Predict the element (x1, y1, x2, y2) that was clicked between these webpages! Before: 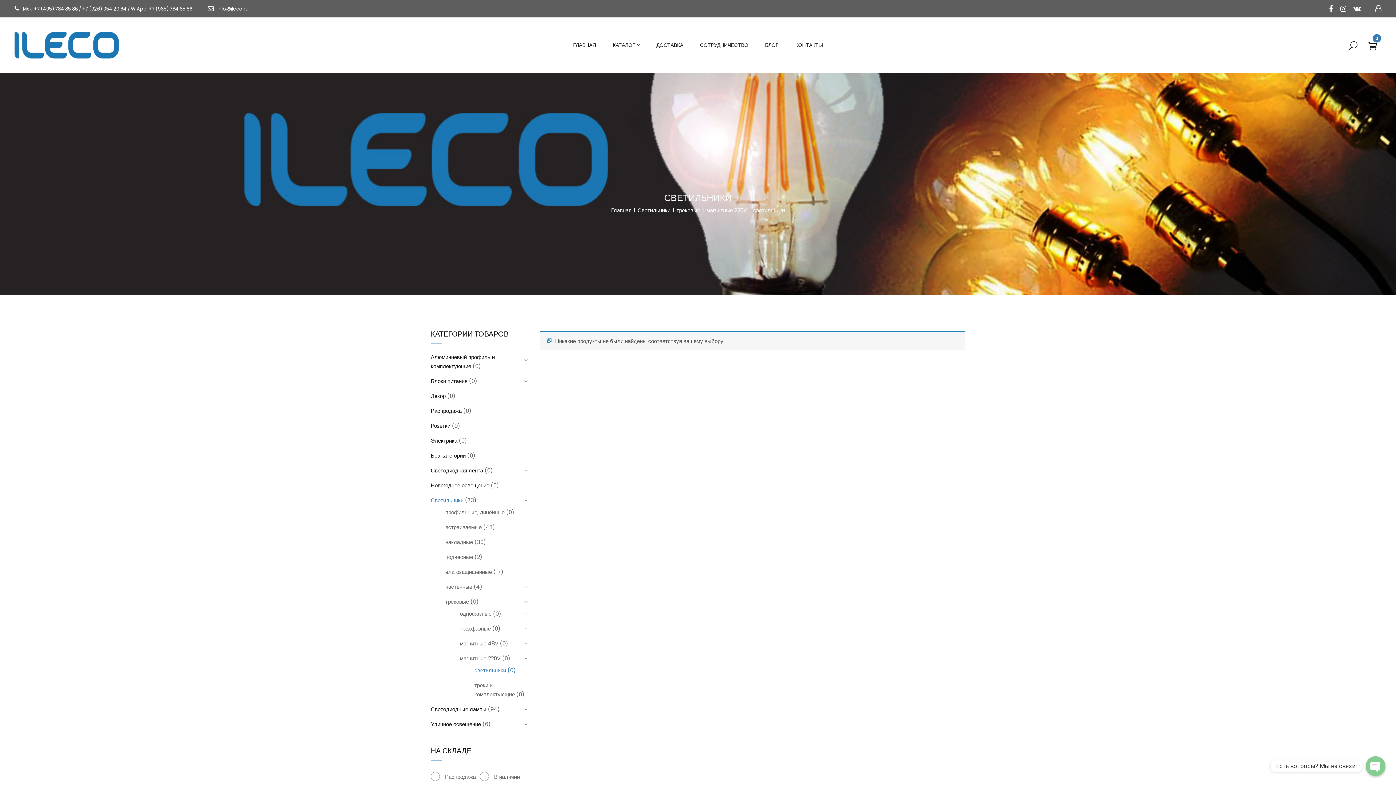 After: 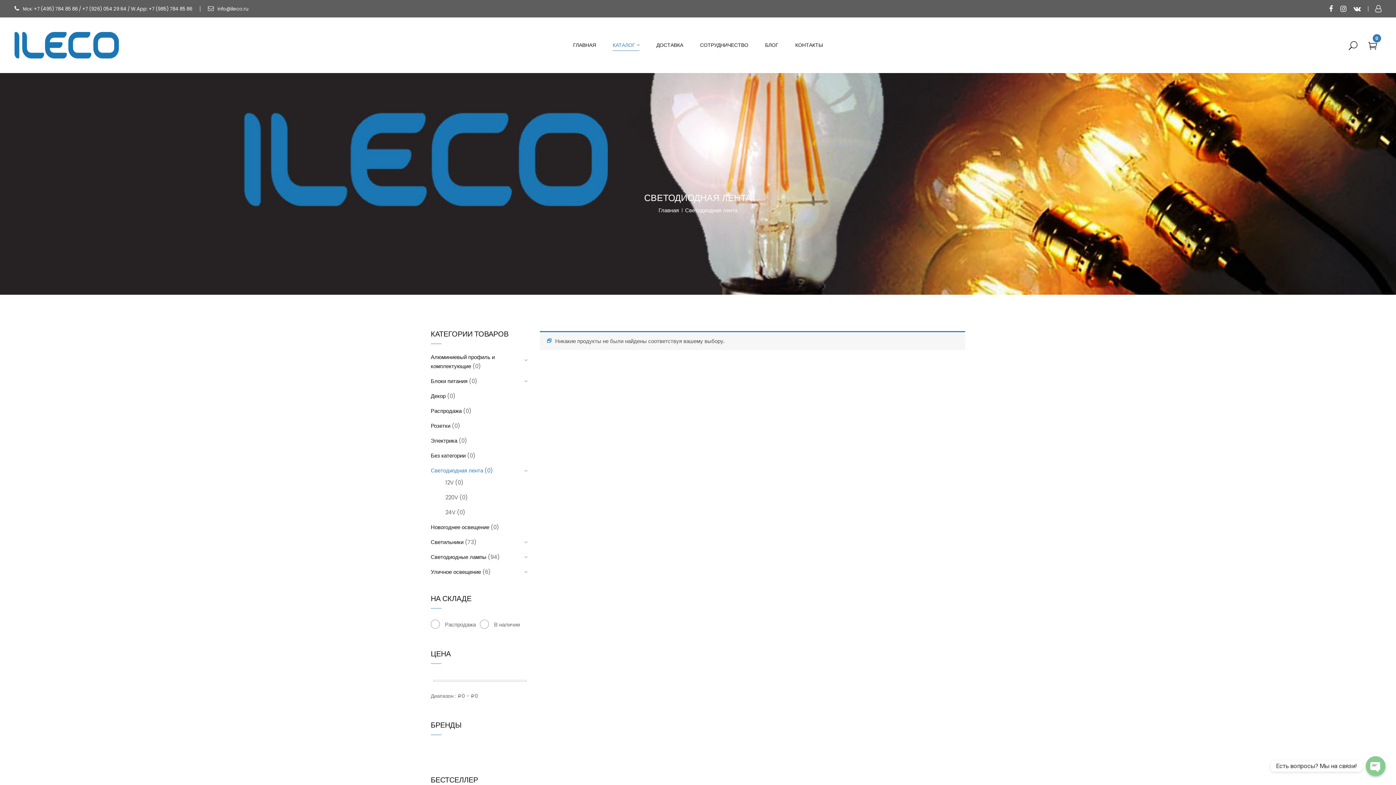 Action: label: Светодиодная лента bbox: (430, 466, 483, 474)